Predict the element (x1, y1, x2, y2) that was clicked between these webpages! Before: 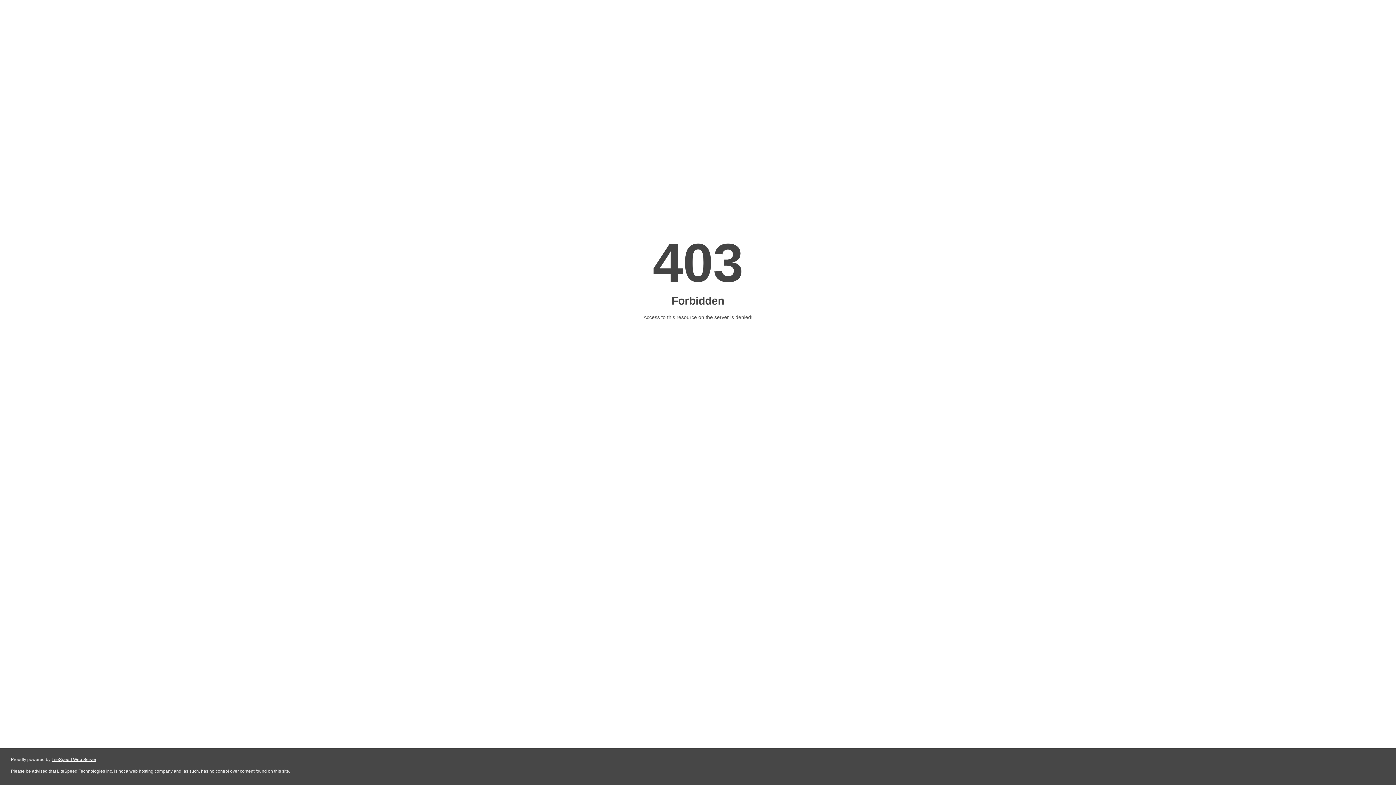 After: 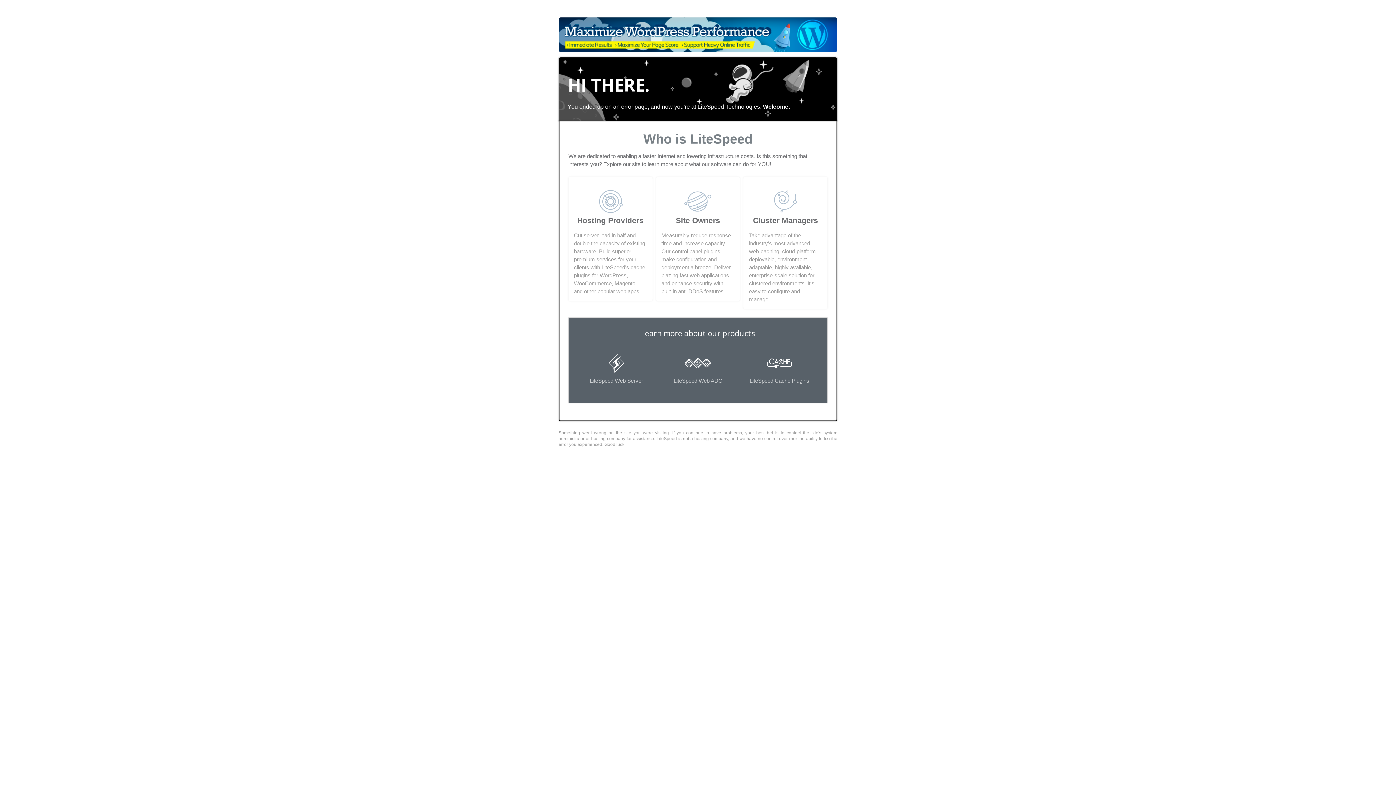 Action: bbox: (51, 757, 96, 762) label: LiteSpeed Web Server